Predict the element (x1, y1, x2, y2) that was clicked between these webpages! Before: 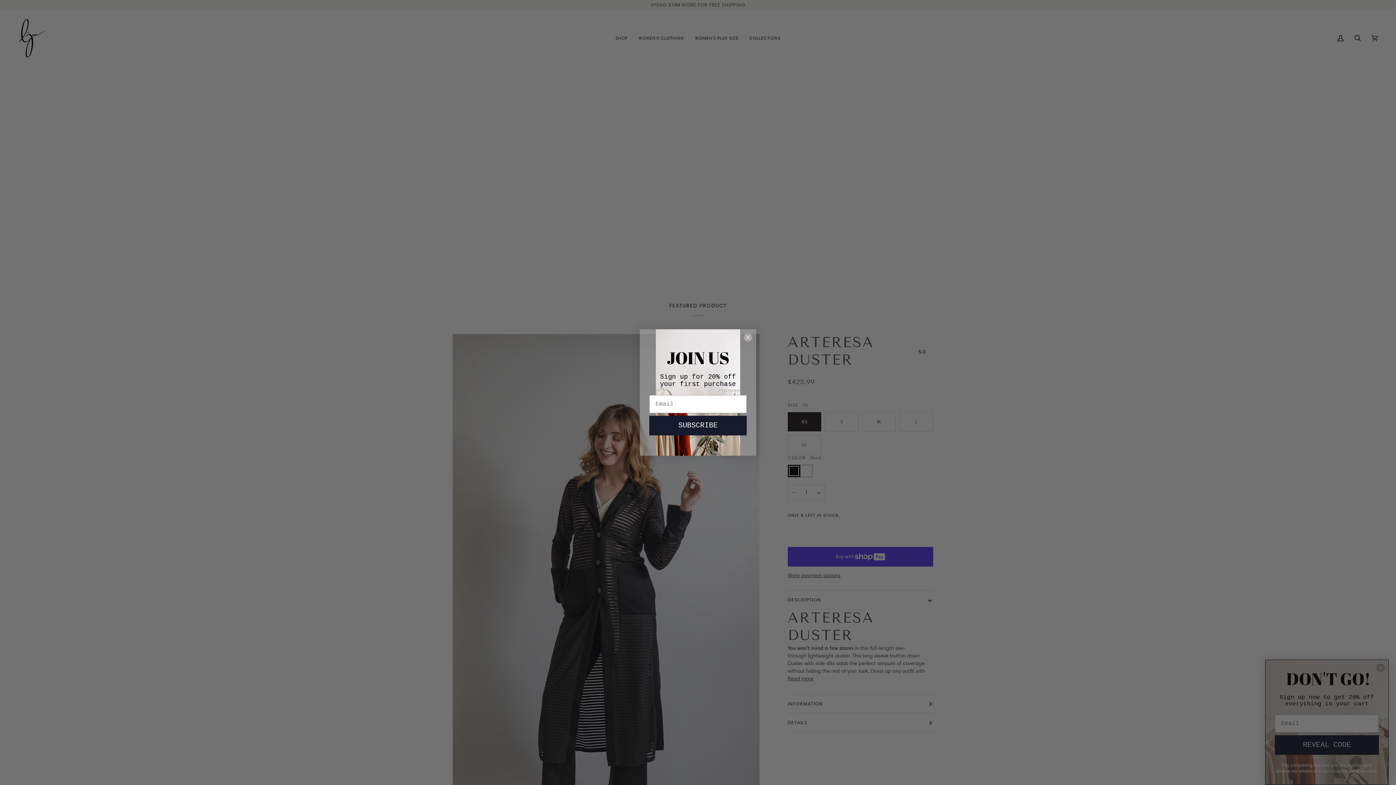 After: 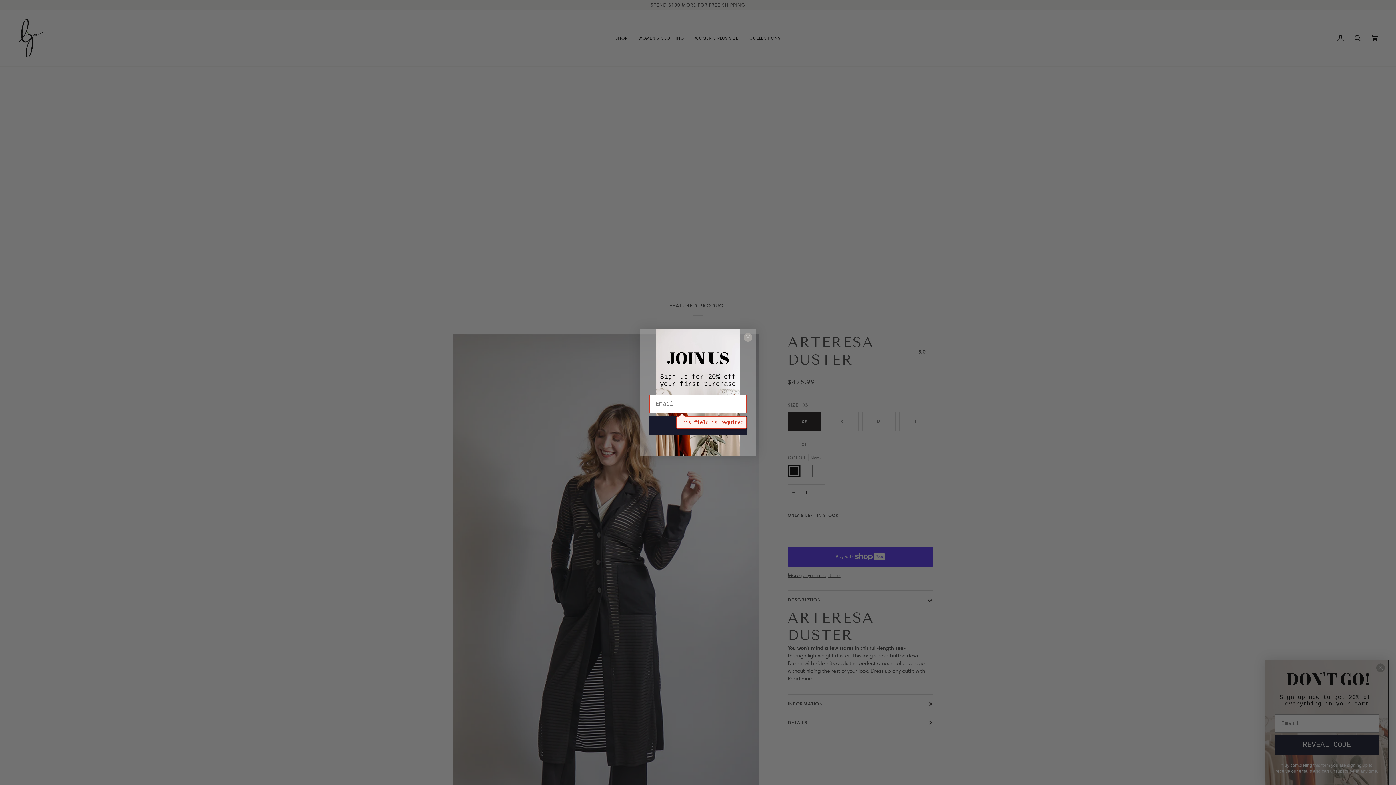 Action: label: SUBSCRIBE bbox: (649, 426, 746, 446)